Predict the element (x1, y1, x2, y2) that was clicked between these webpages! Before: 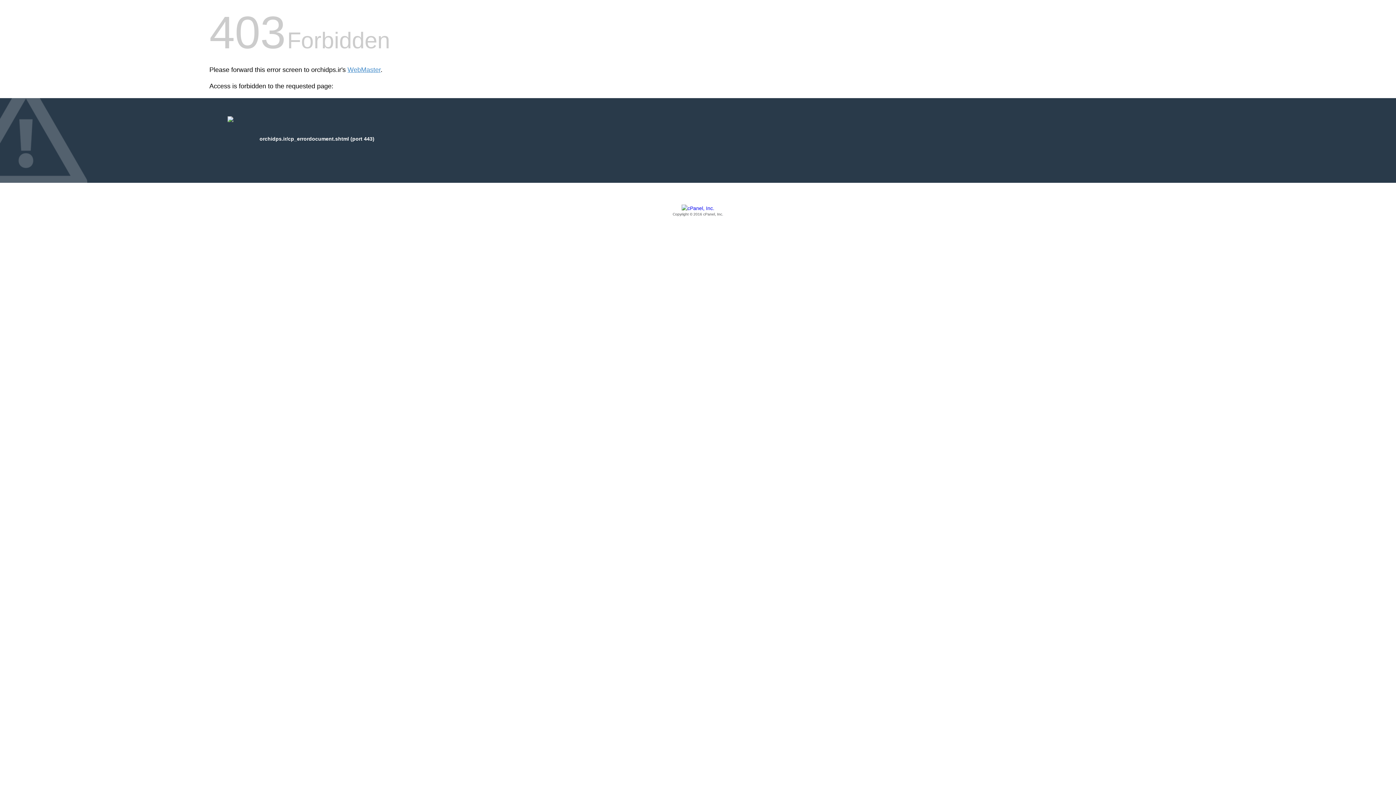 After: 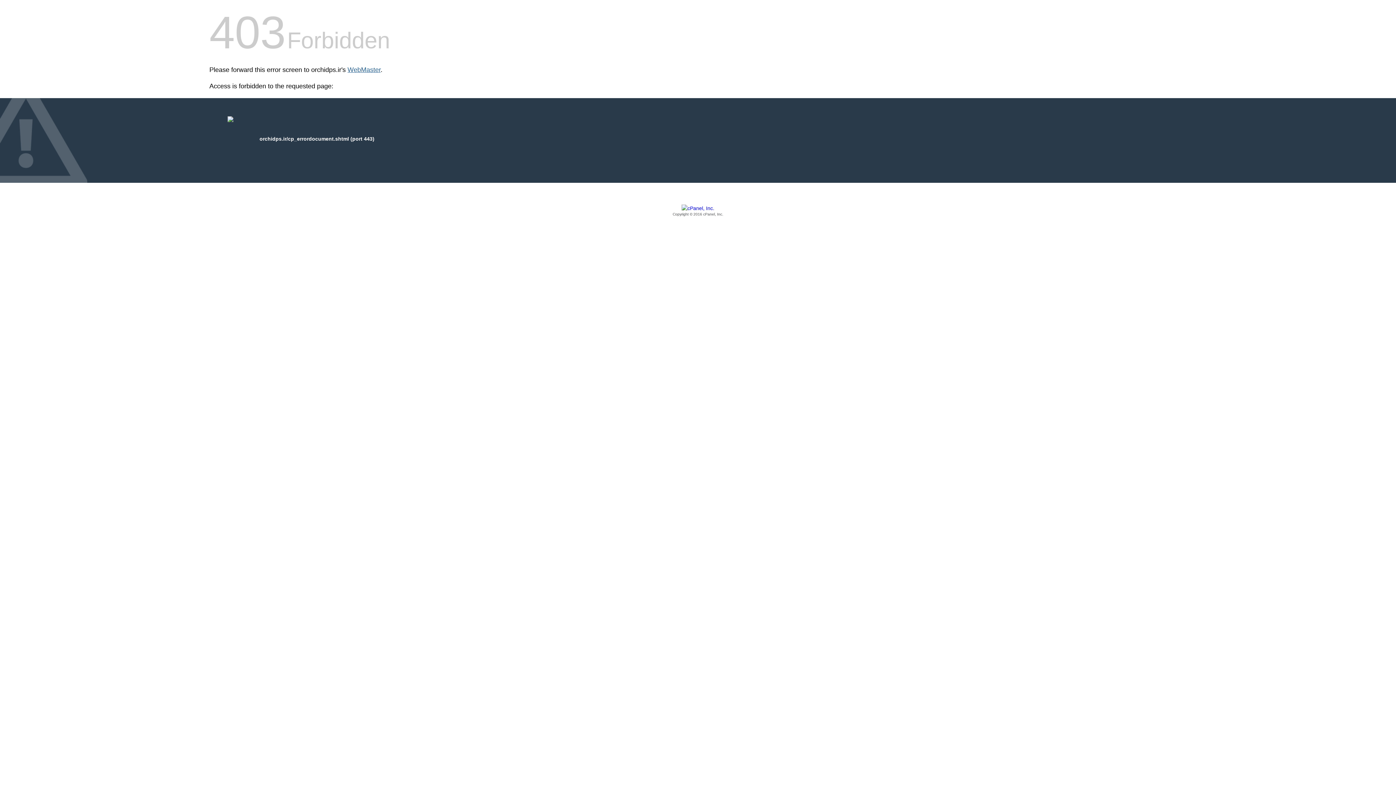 Action: label: WebMaster bbox: (347, 66, 380, 73)